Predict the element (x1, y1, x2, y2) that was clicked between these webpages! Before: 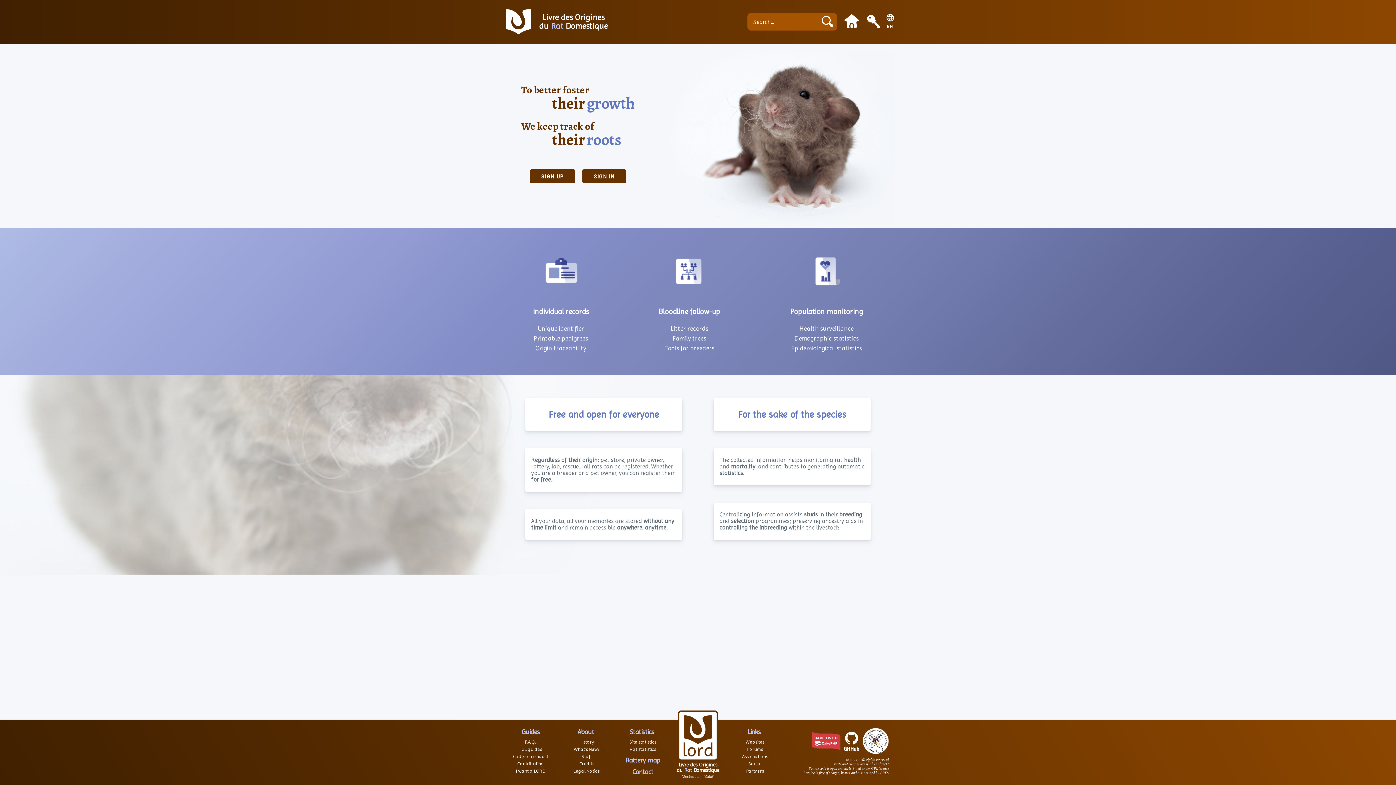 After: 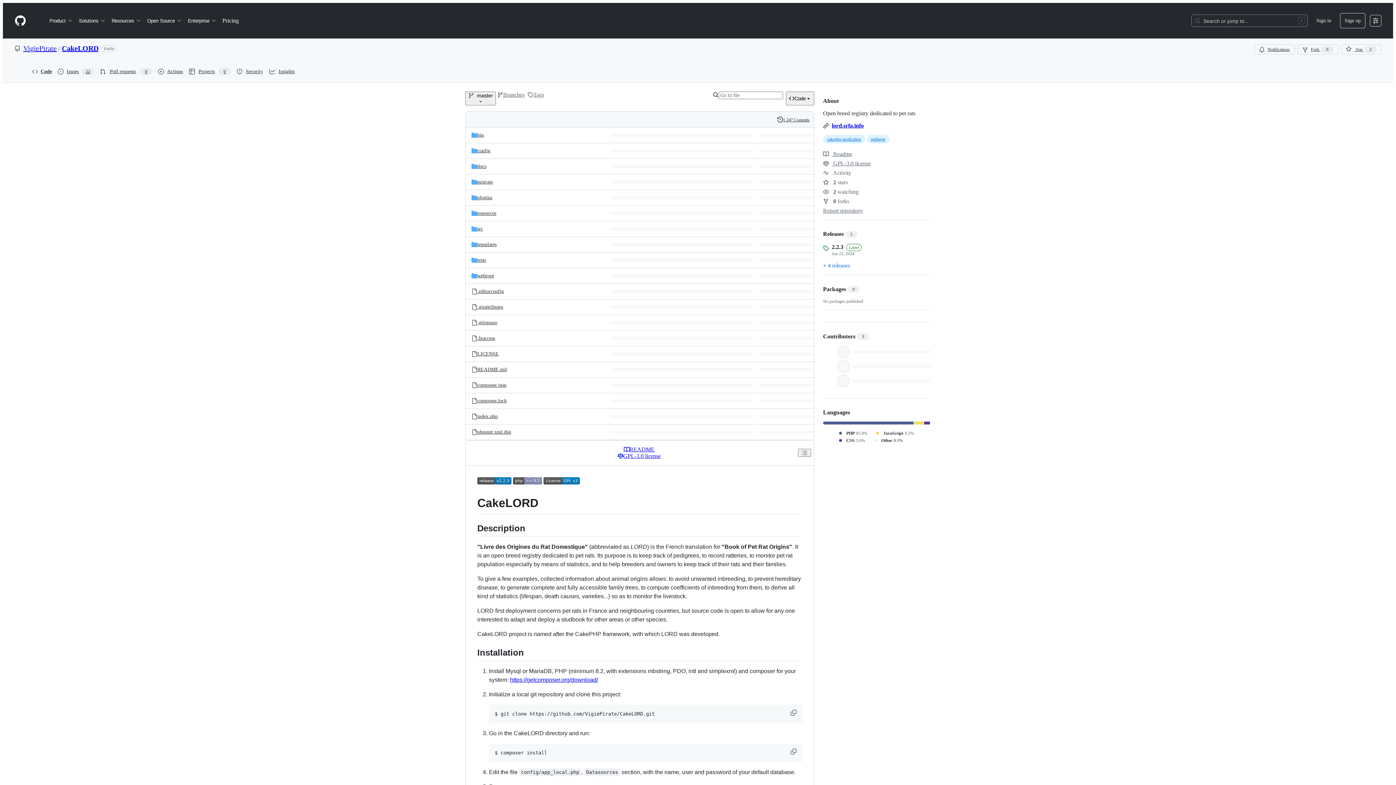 Action: bbox: (842, 731, 861, 753)